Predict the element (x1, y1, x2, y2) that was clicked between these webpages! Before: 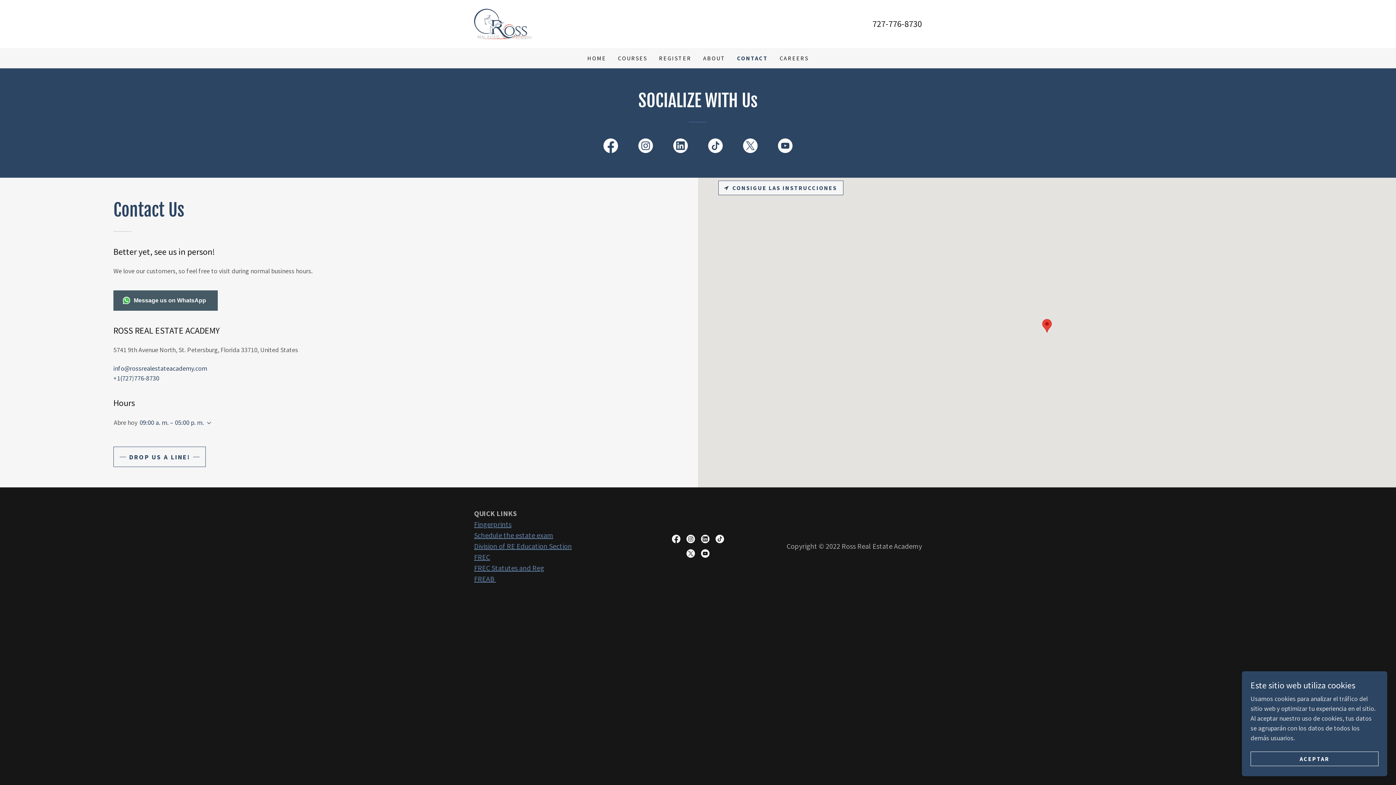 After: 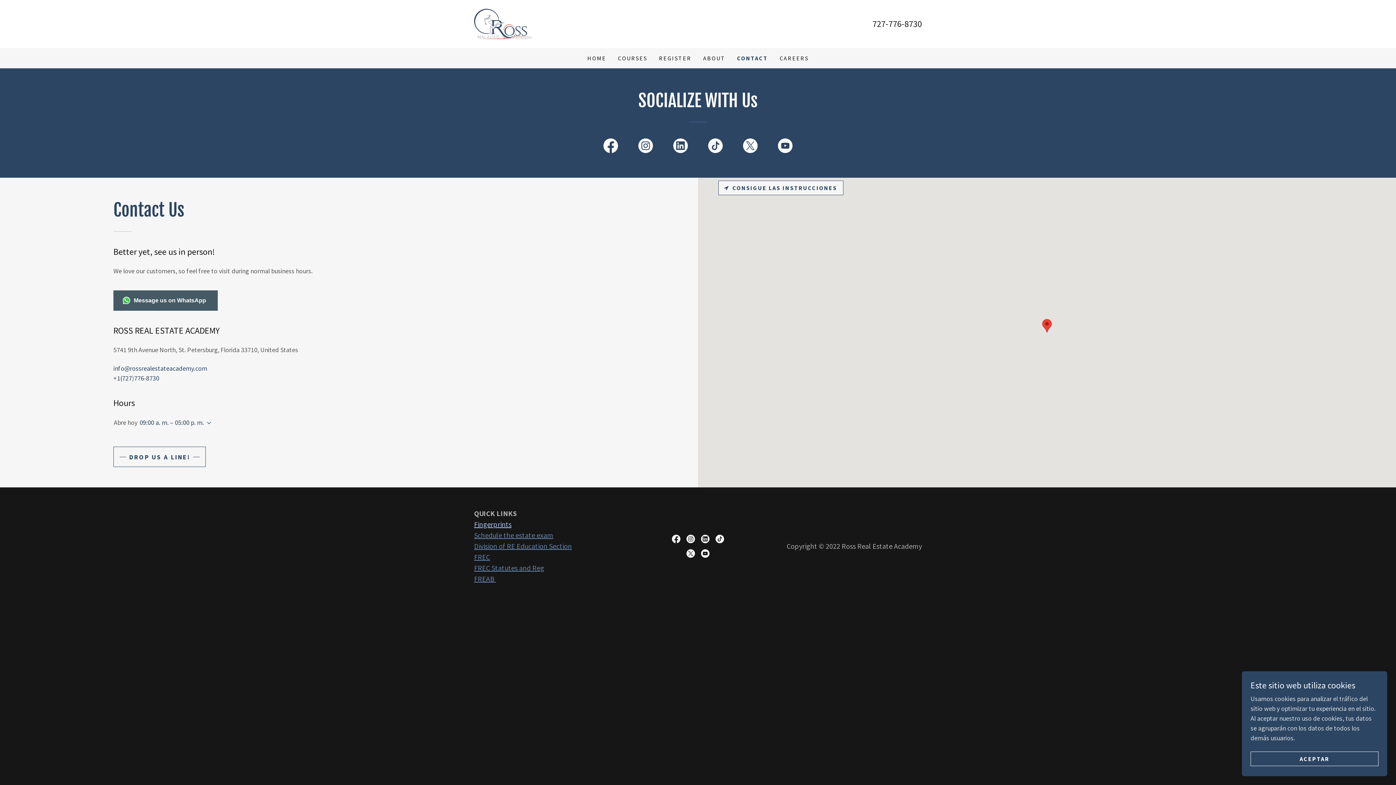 Action: label: Fingerprints bbox: (474, 520, 511, 529)